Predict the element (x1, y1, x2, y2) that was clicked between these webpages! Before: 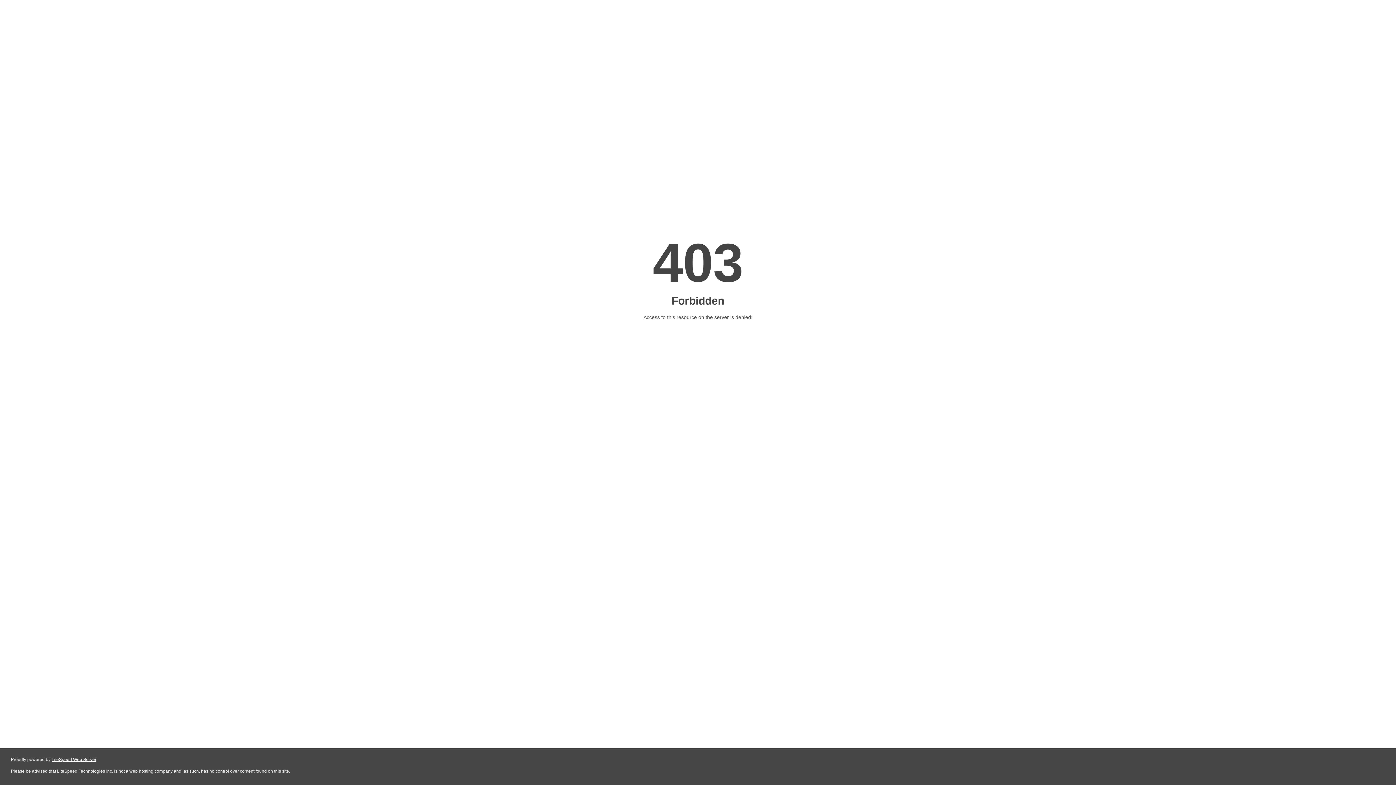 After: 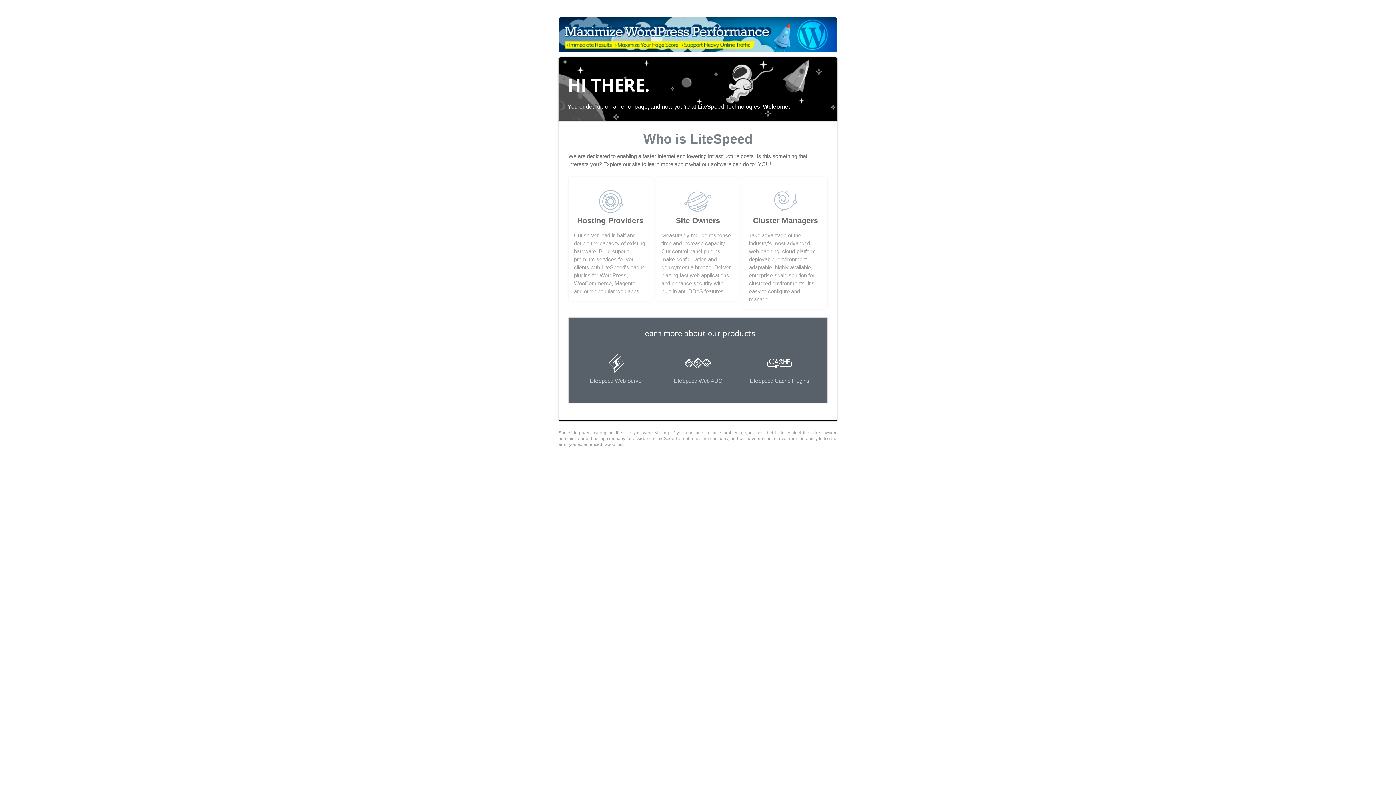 Action: bbox: (51, 757, 96, 762) label: LiteSpeed Web Server